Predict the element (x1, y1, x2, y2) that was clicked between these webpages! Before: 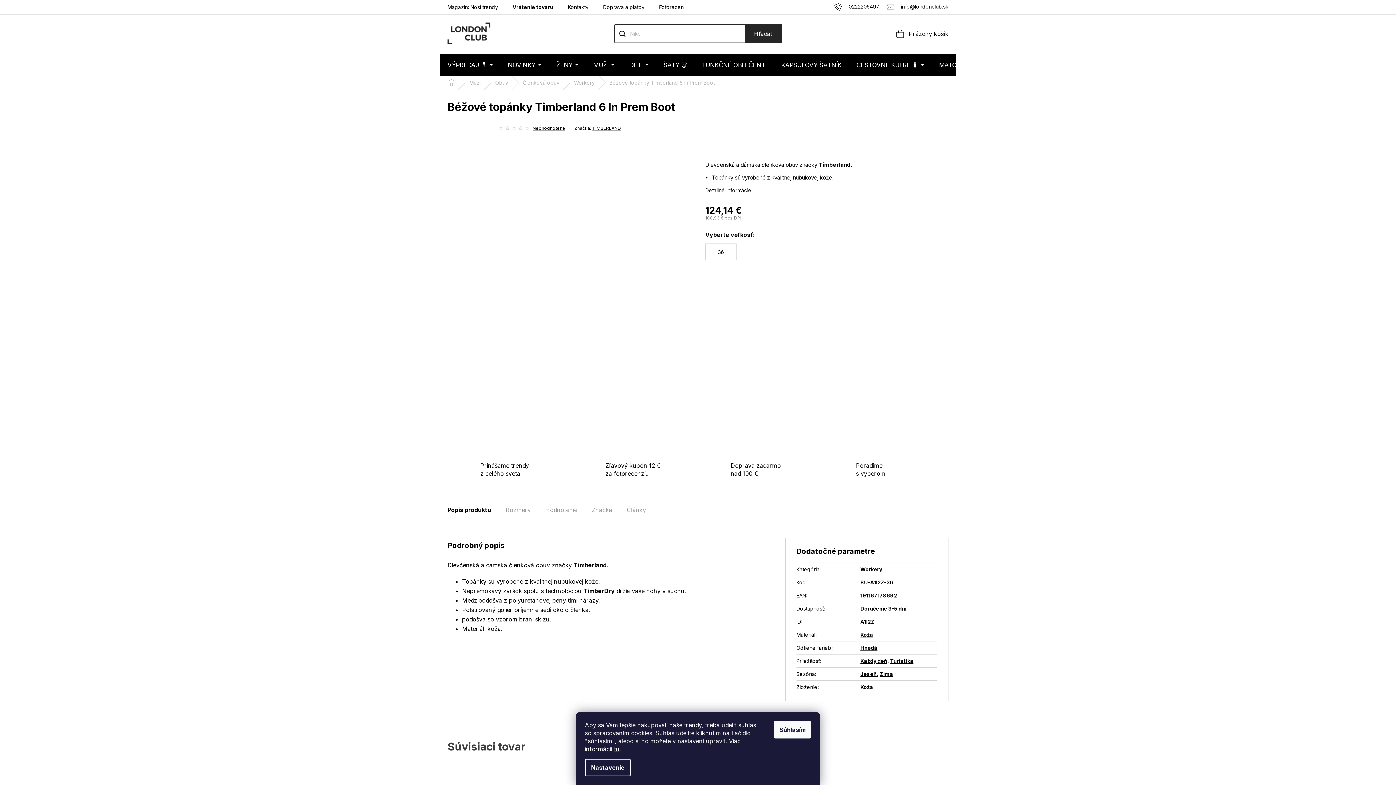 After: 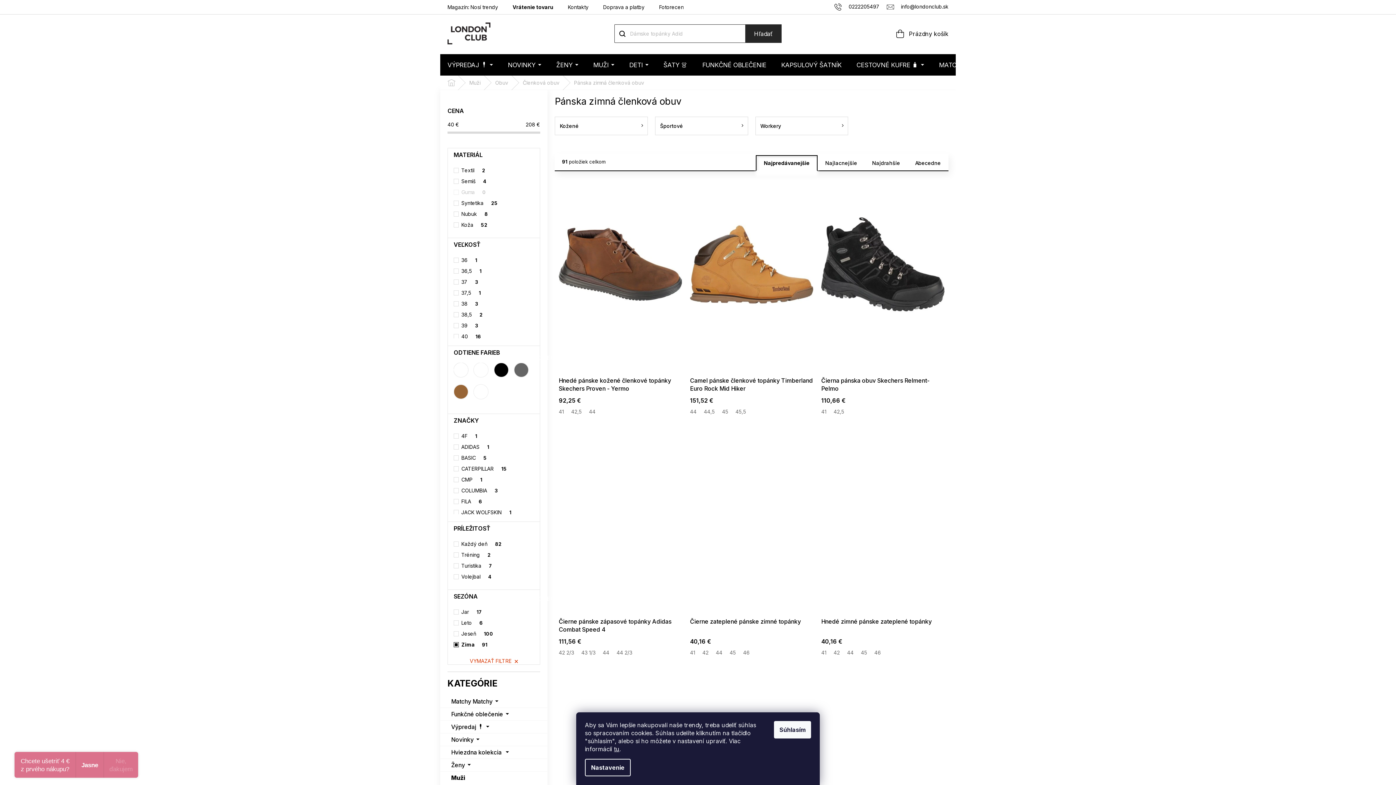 Action: bbox: (879, 671, 893, 677) label: Zima